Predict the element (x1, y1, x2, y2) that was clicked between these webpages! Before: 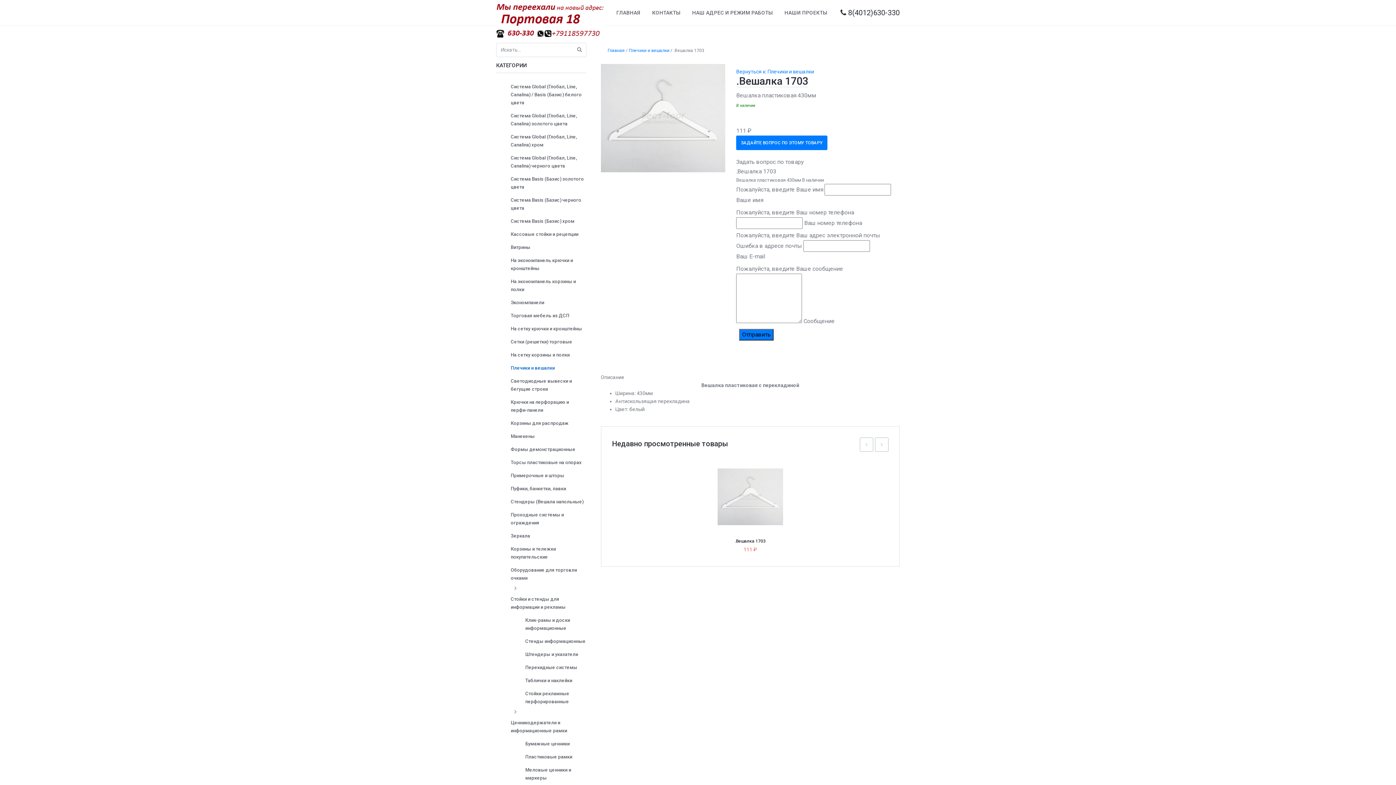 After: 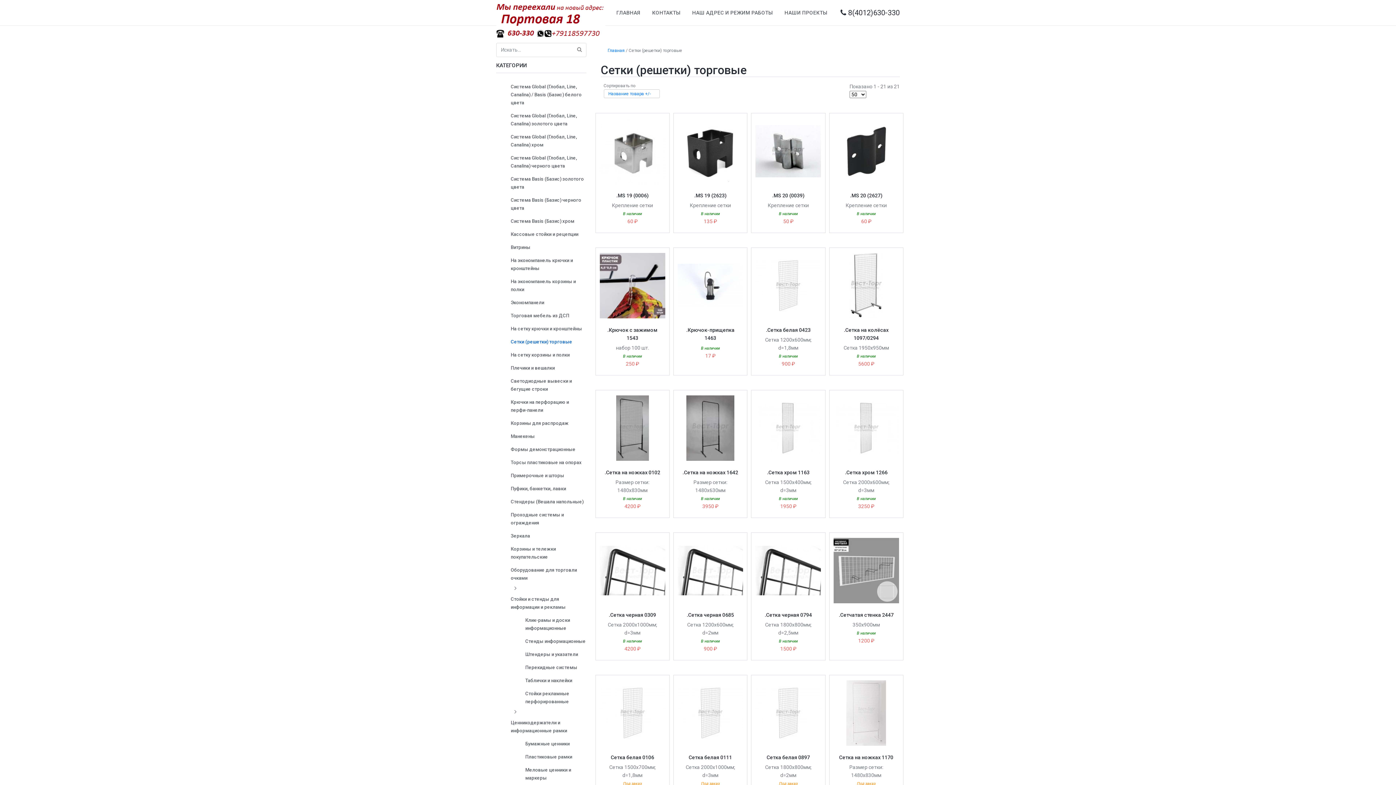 Action: bbox: (510, 336, 572, 347) label: Сетки (решетки) торговые